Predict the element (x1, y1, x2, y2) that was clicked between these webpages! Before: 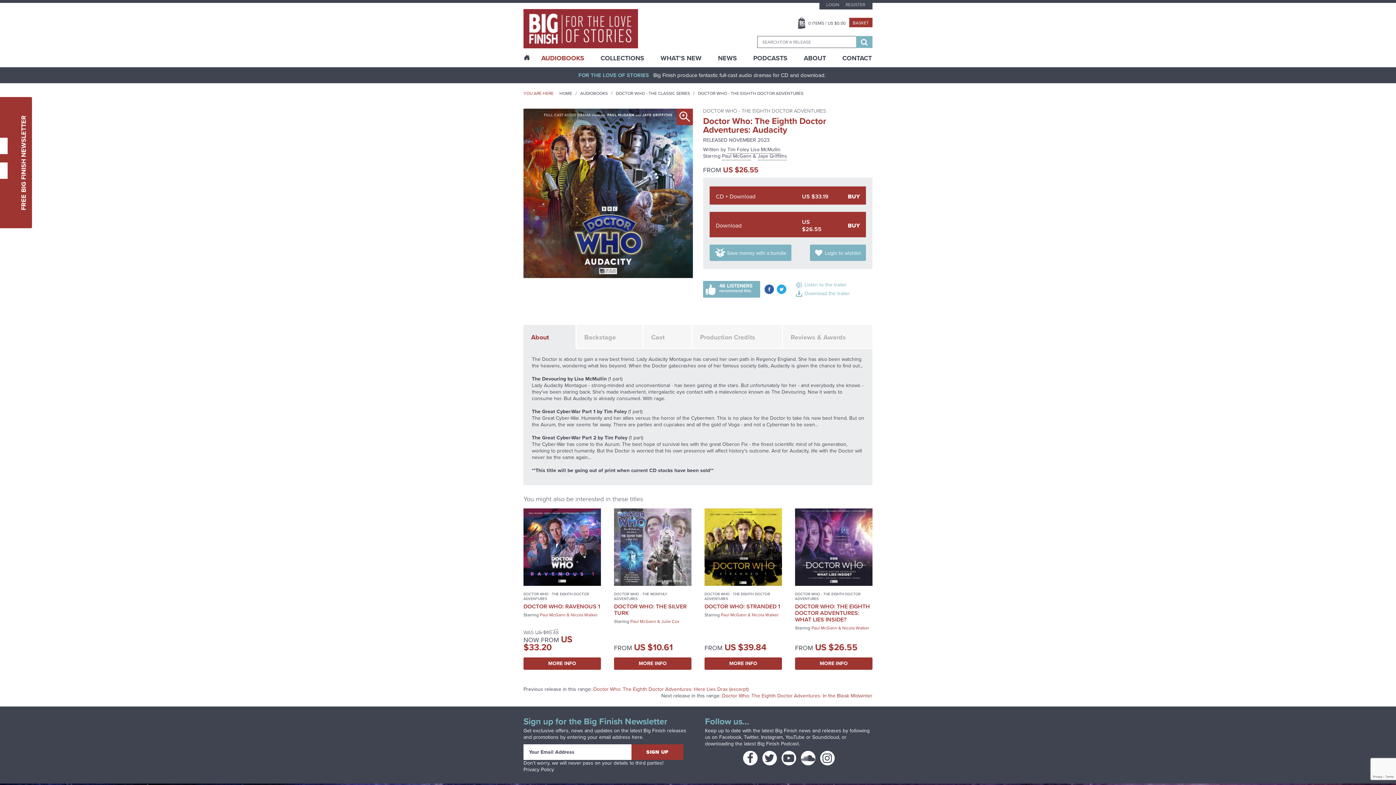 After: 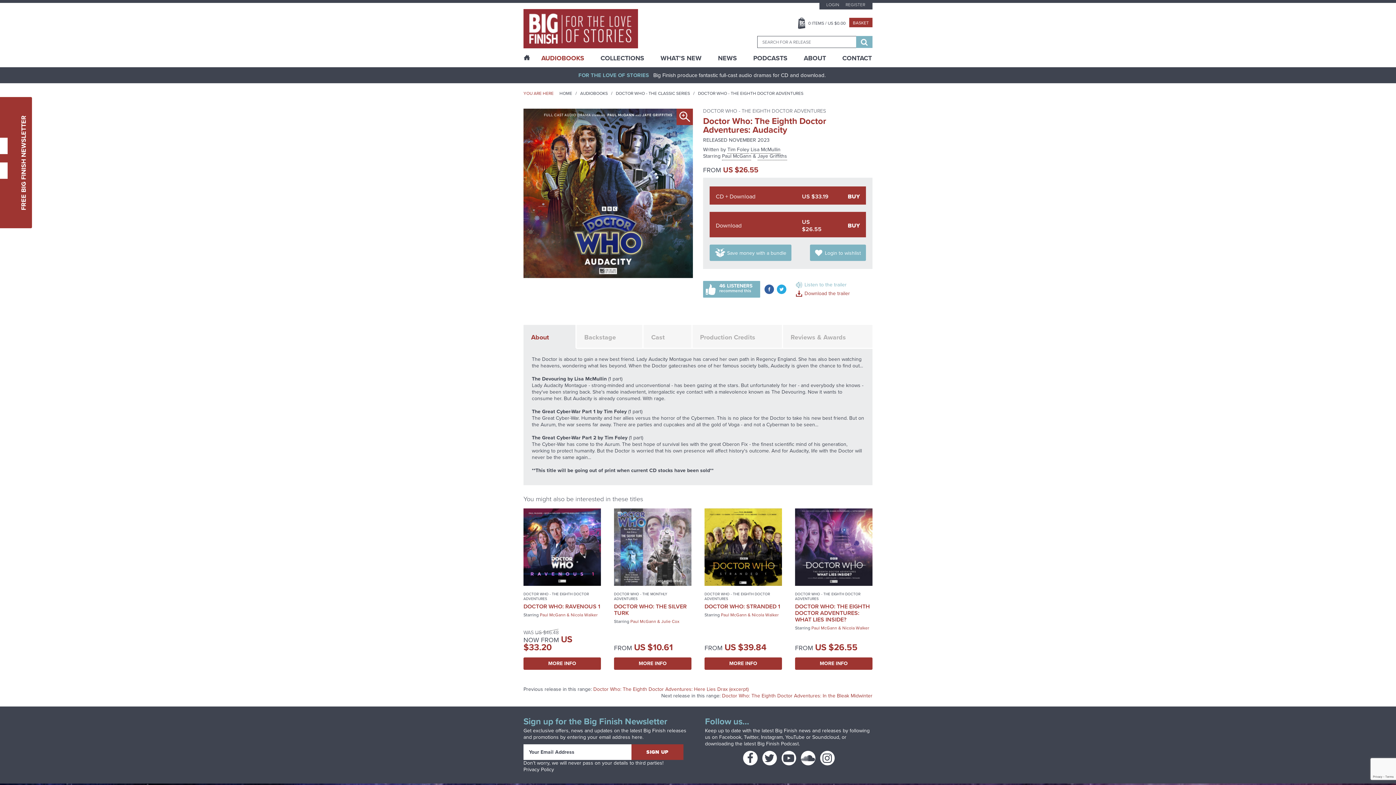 Action: label: Download the trailer bbox: (796, 289, 850, 298)